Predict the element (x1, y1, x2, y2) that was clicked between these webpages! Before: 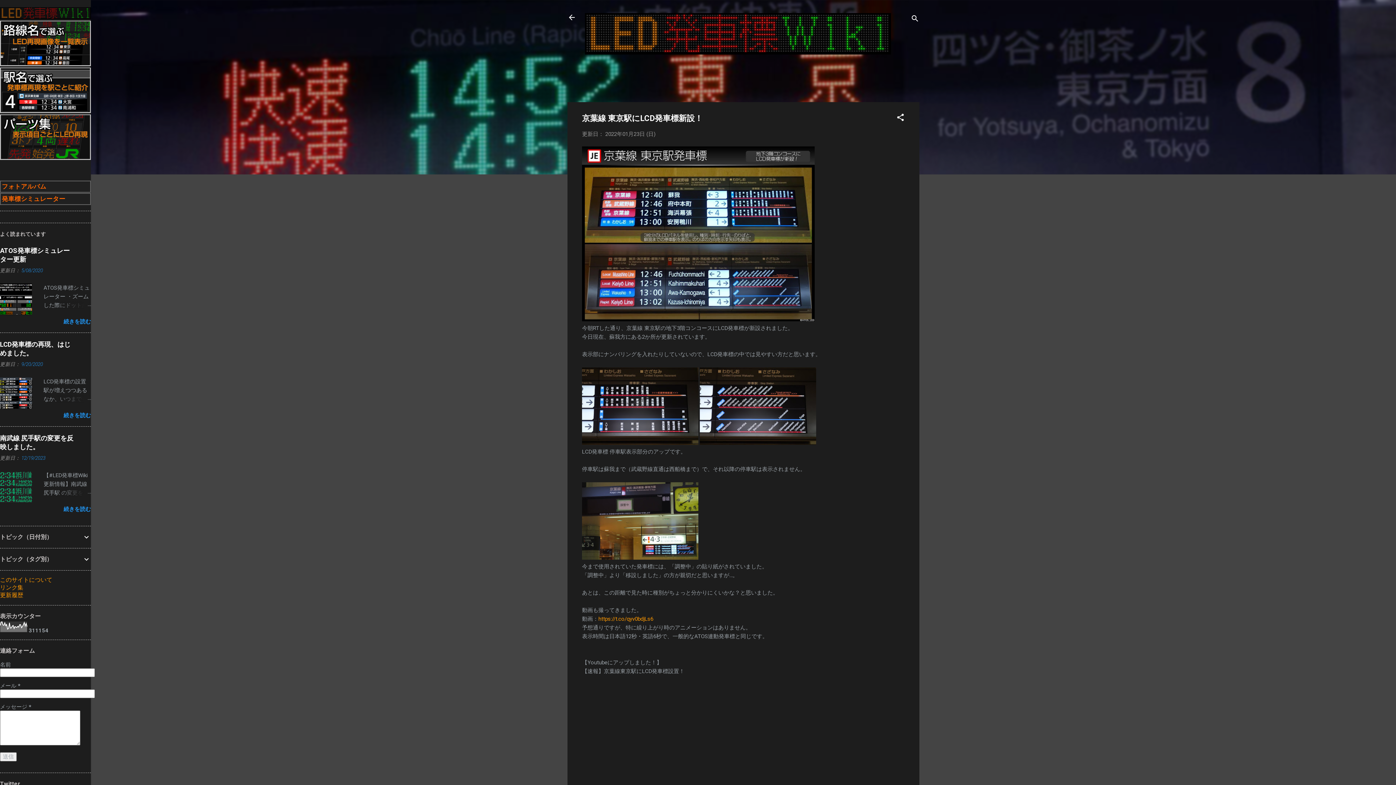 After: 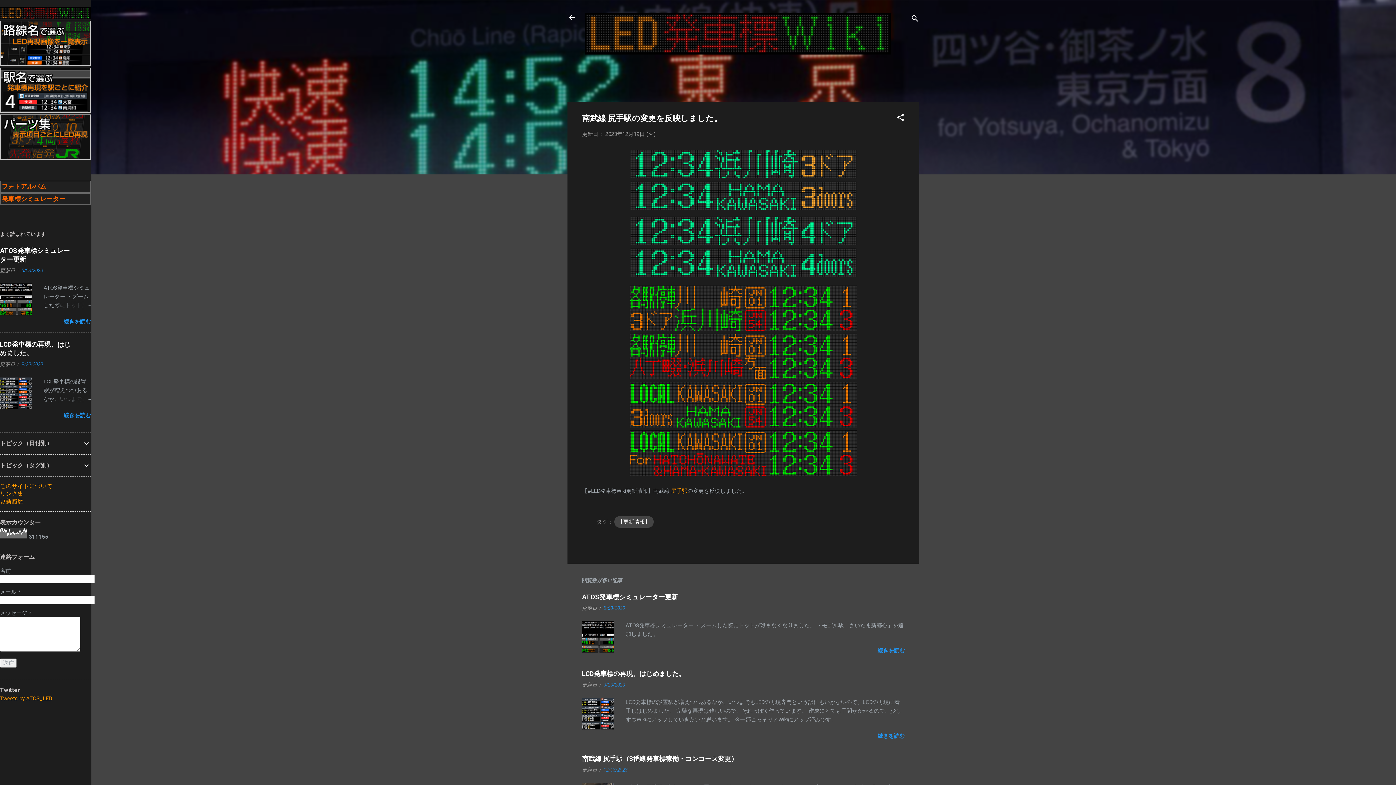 Action: bbox: (0, 498, 32, 504)